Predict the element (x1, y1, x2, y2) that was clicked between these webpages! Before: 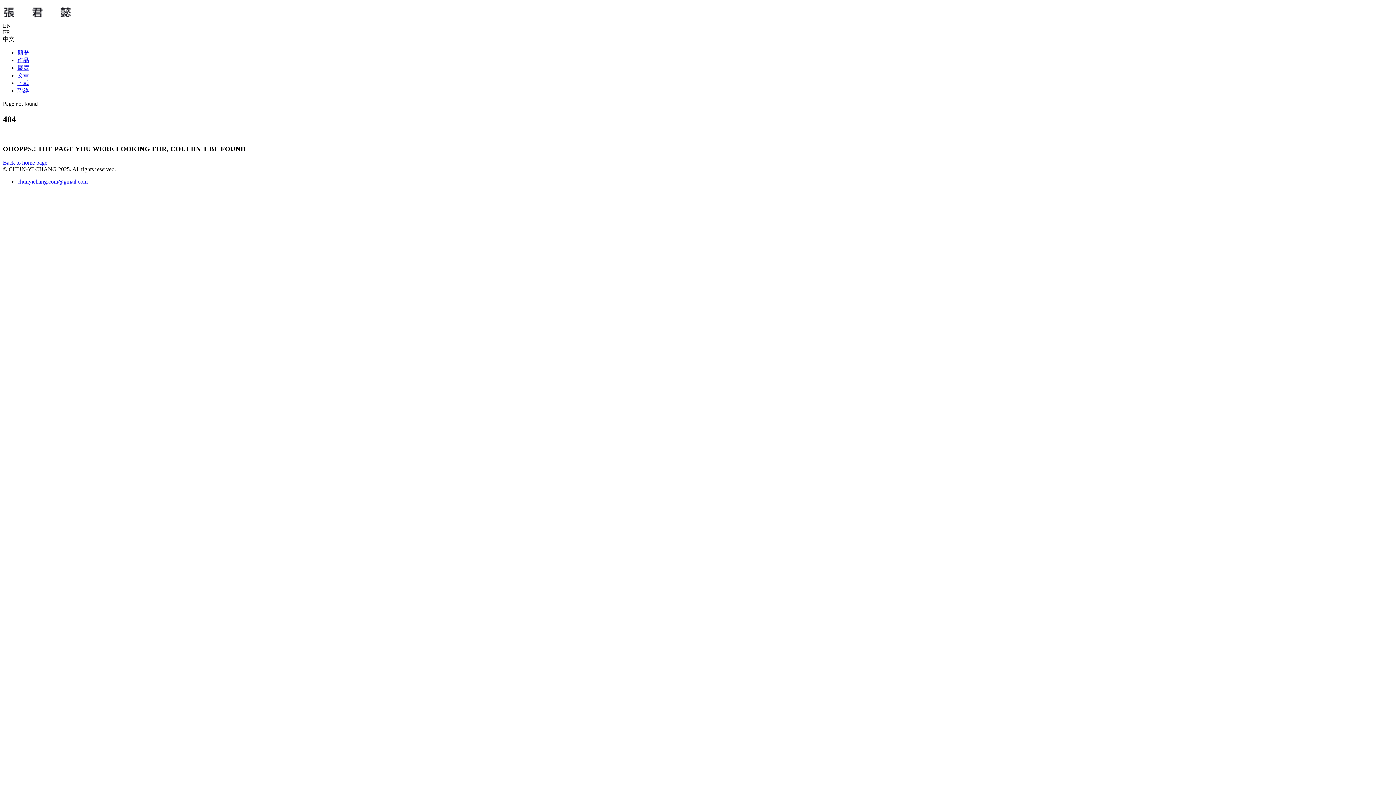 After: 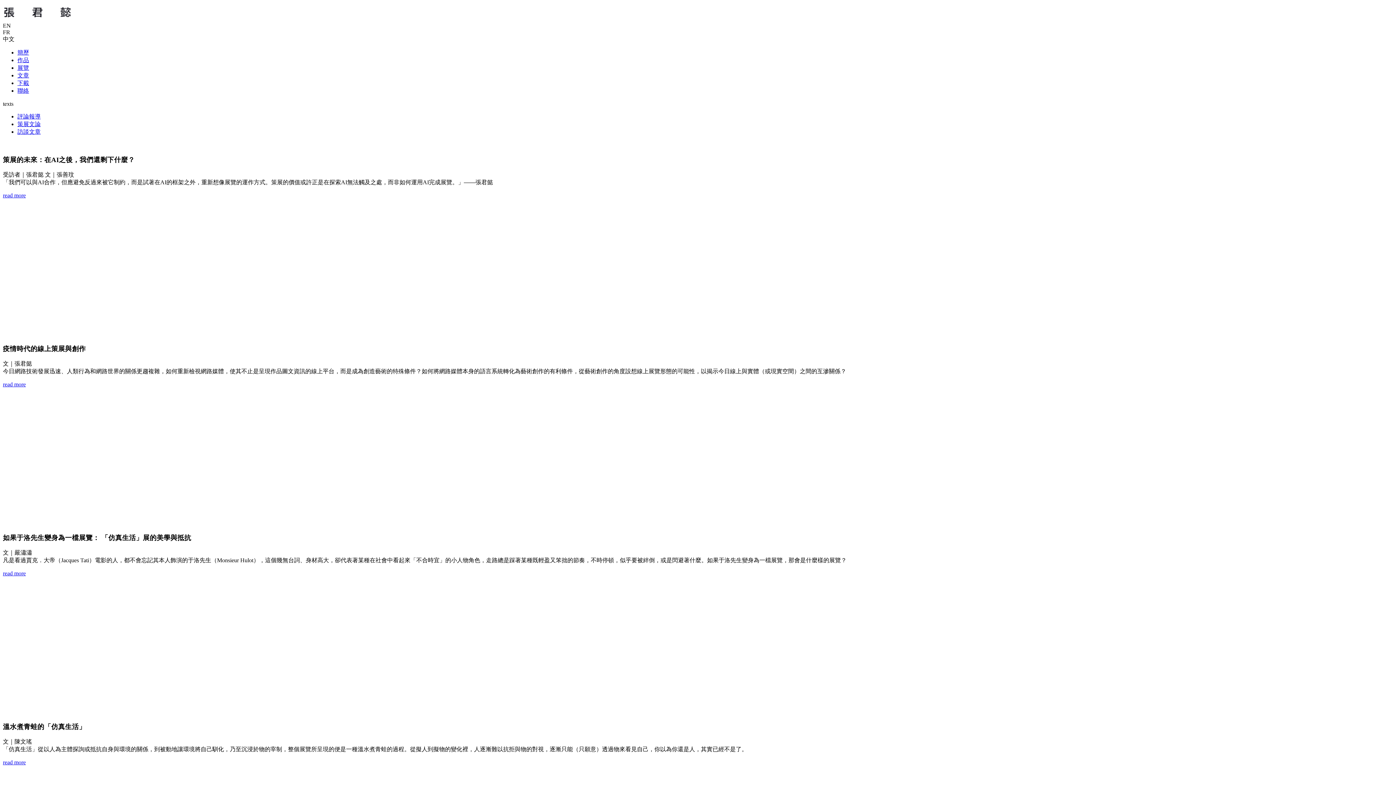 Action: label: 文章 bbox: (17, 72, 29, 78)